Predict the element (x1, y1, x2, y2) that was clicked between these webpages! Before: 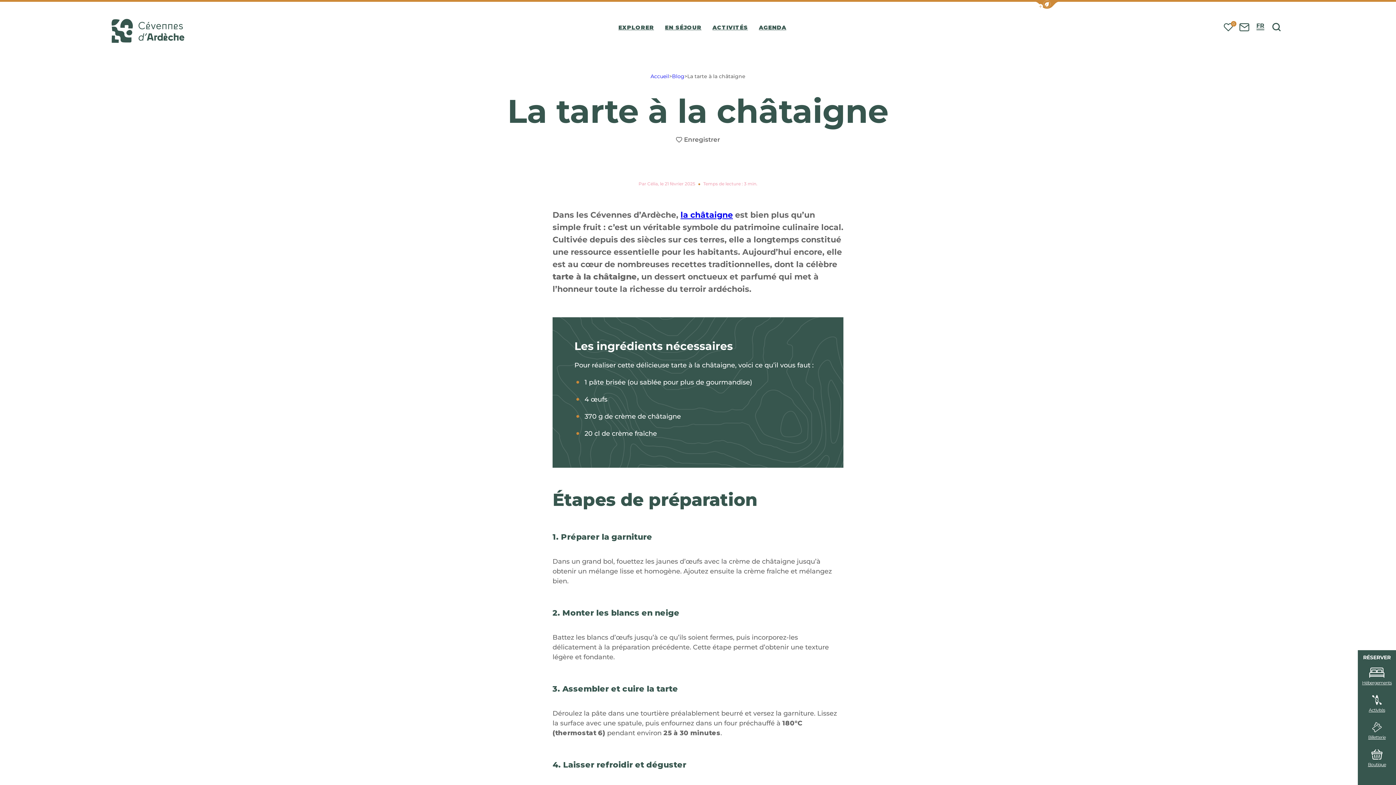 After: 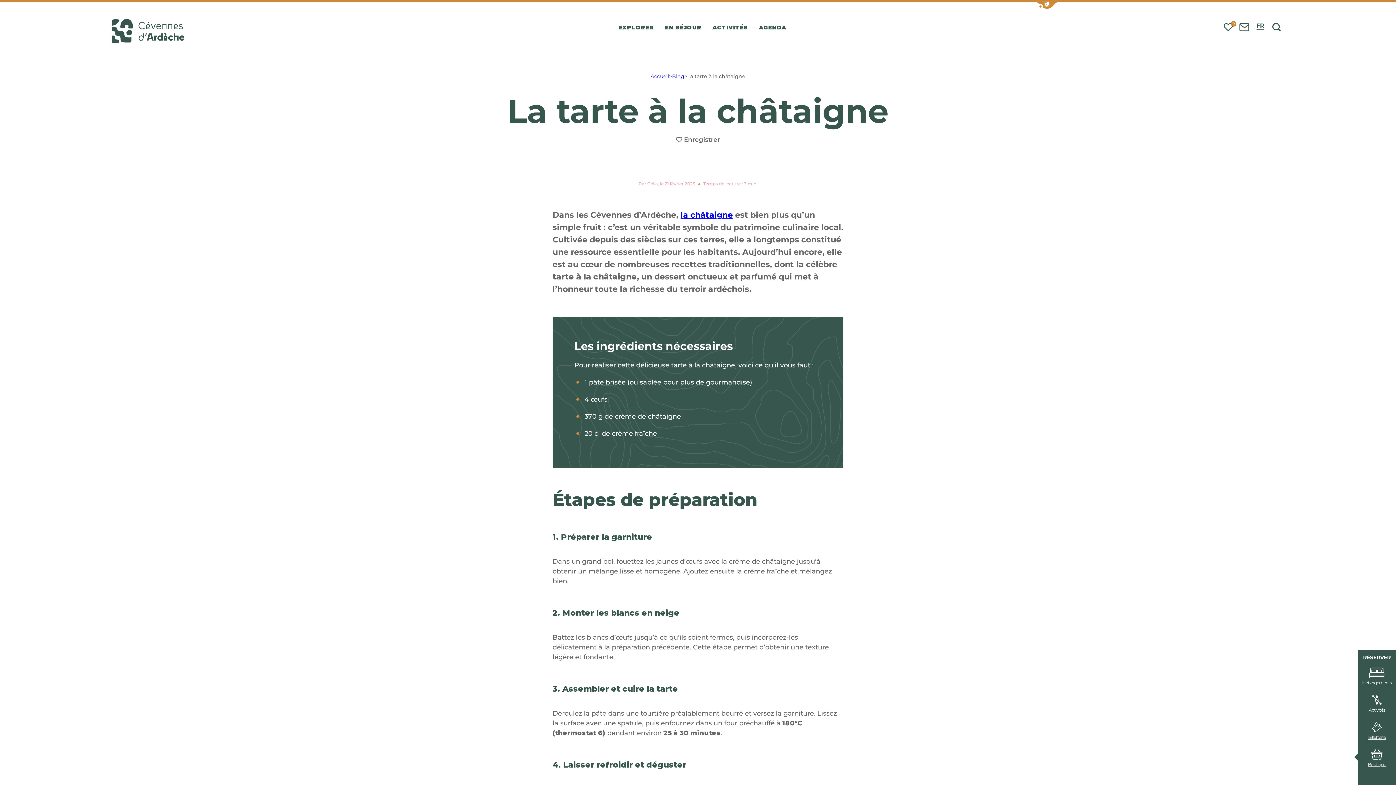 Action: label: Boutique bbox: (1361, 743, 1392, 770)